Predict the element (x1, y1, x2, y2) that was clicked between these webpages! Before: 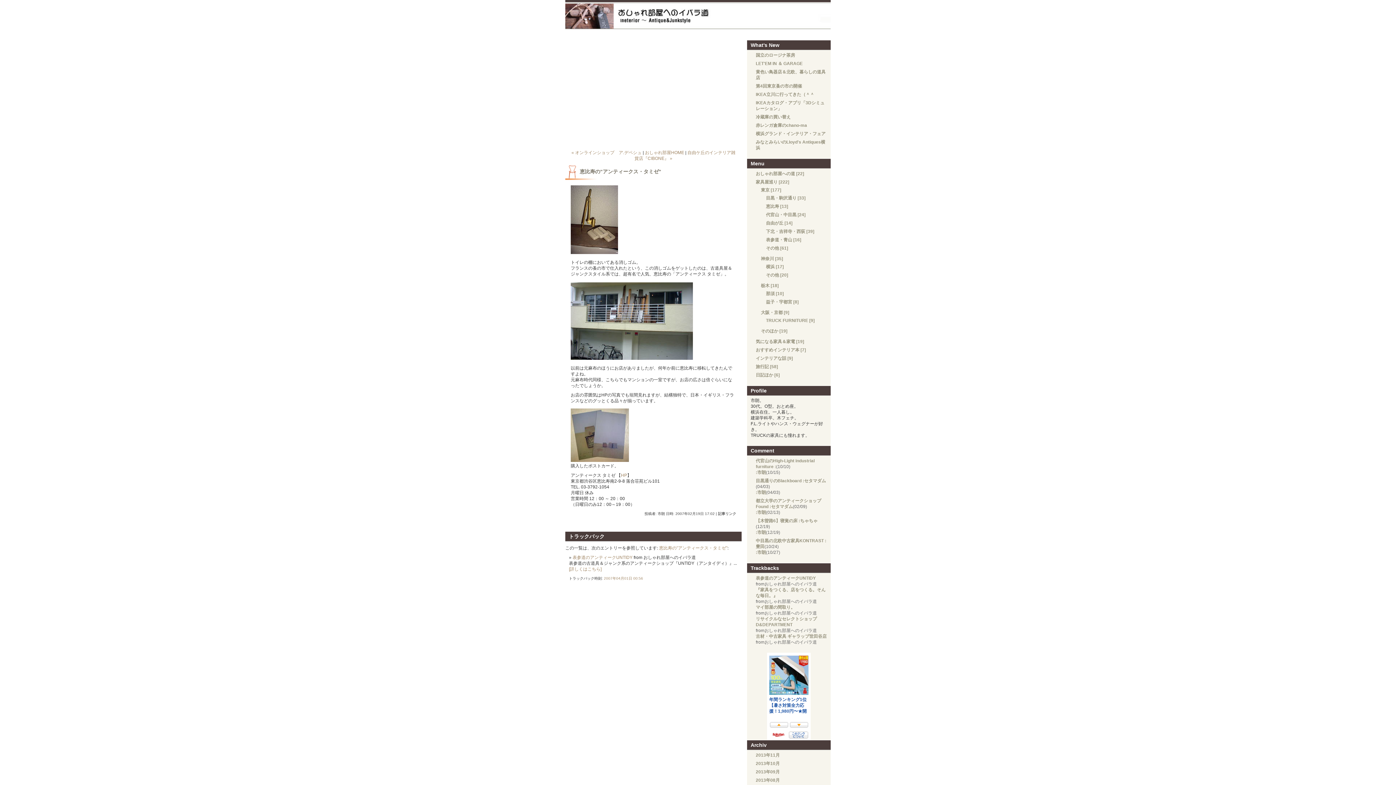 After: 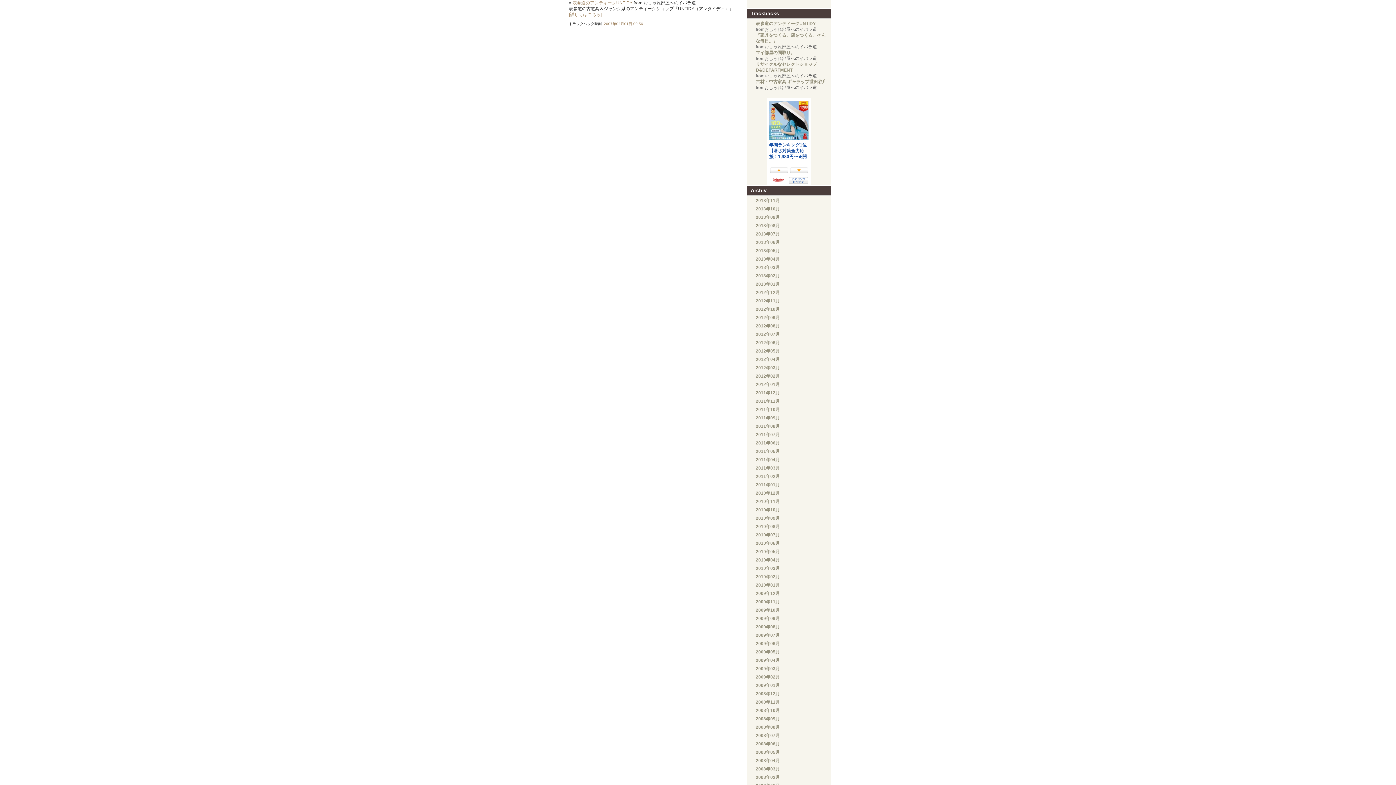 Action: bbox: (604, 576, 643, 580) label: 2007年04月01日 00:56